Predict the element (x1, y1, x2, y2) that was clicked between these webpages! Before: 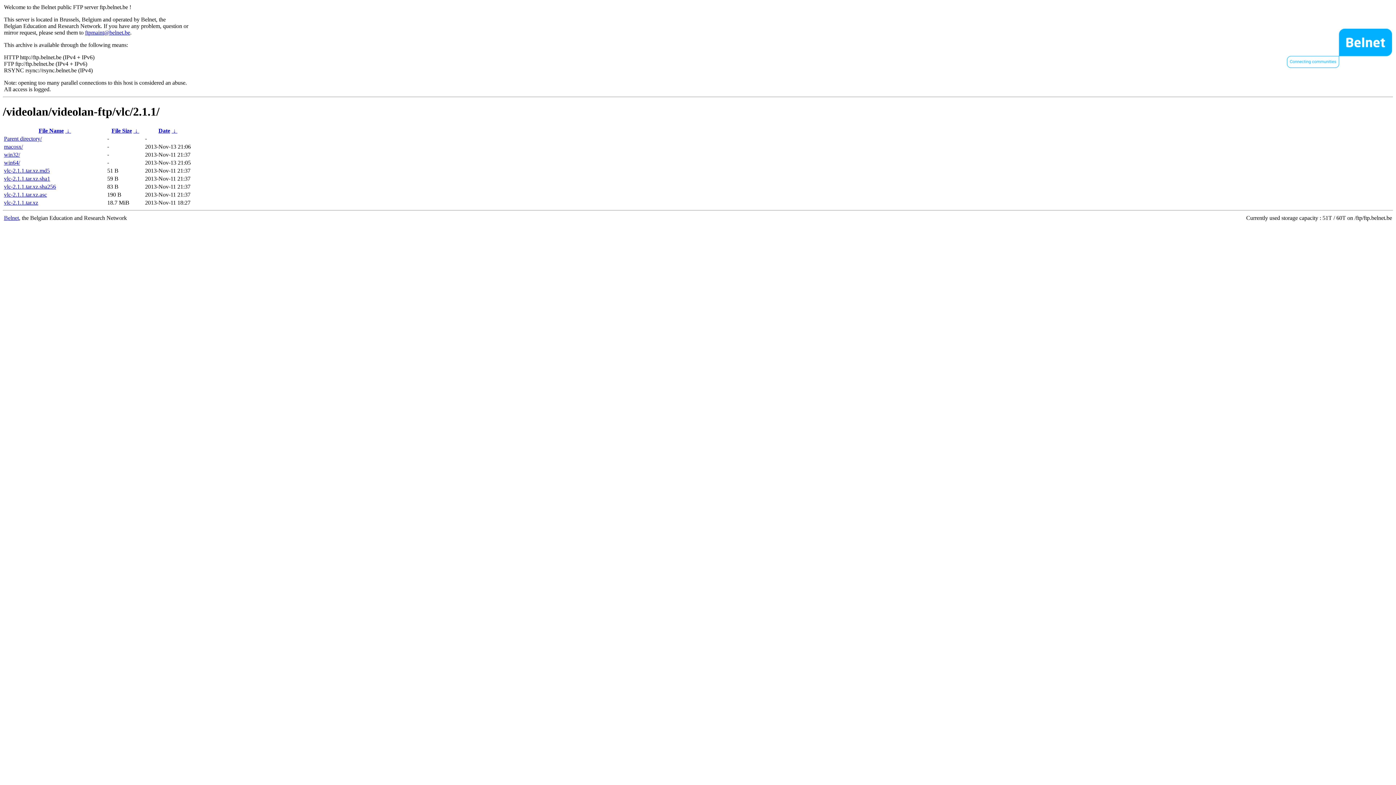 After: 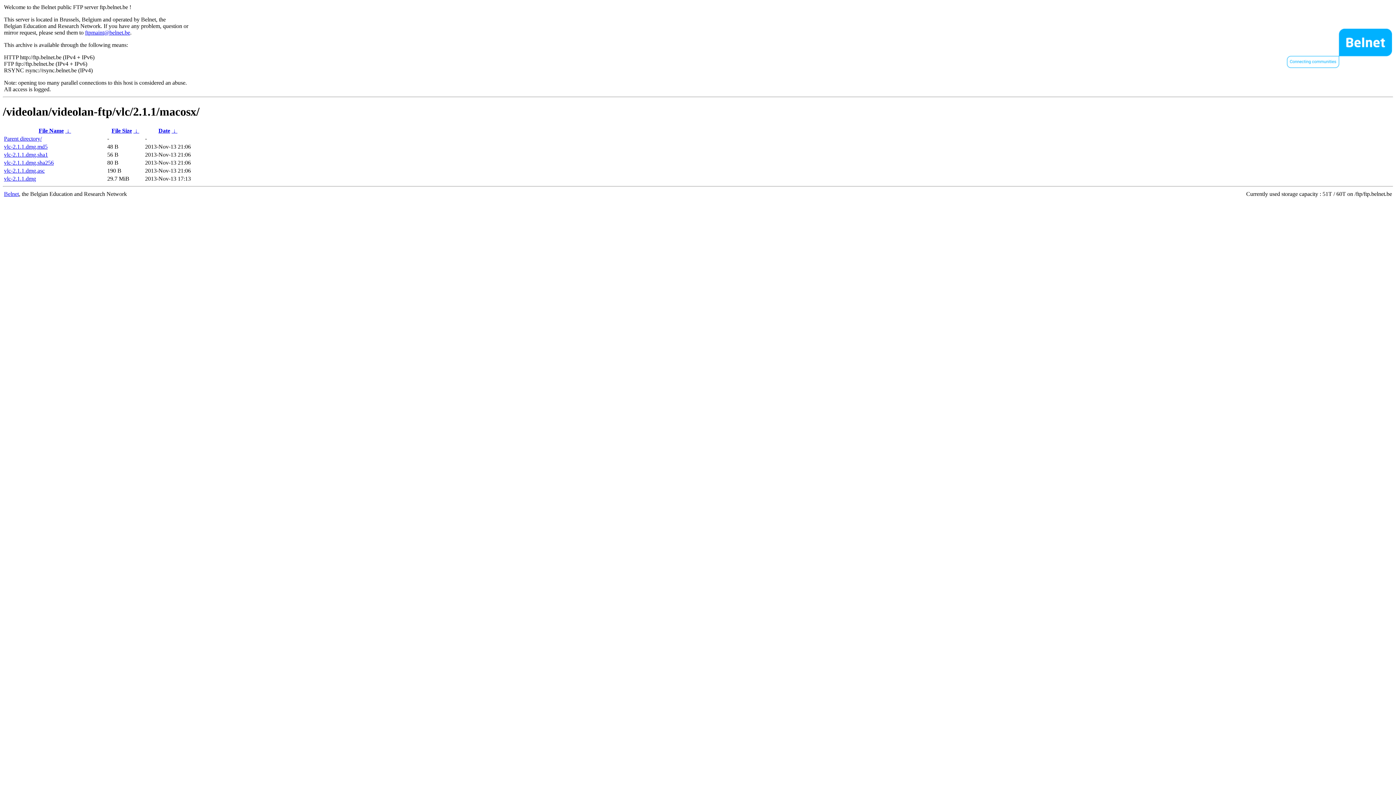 Action: label: macosx/ bbox: (4, 143, 22, 149)